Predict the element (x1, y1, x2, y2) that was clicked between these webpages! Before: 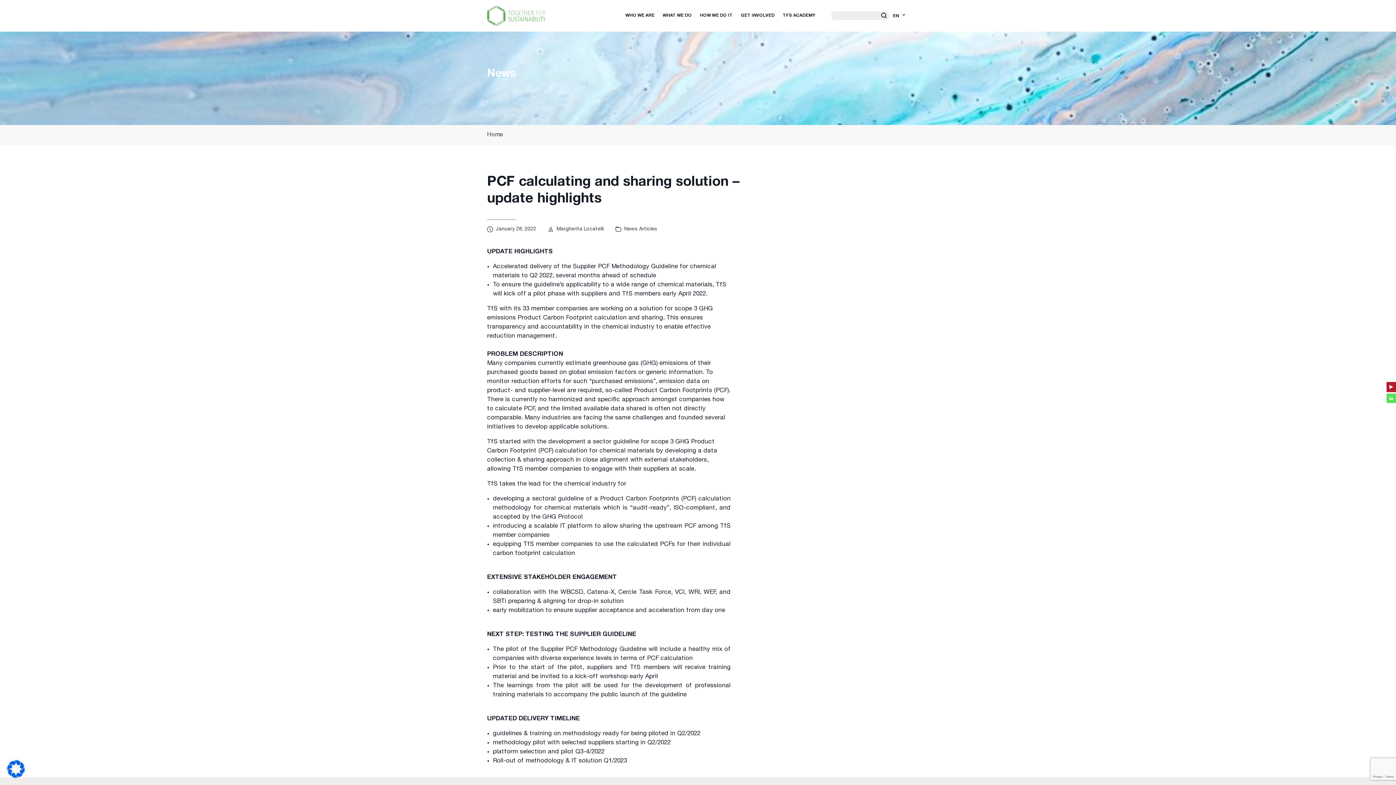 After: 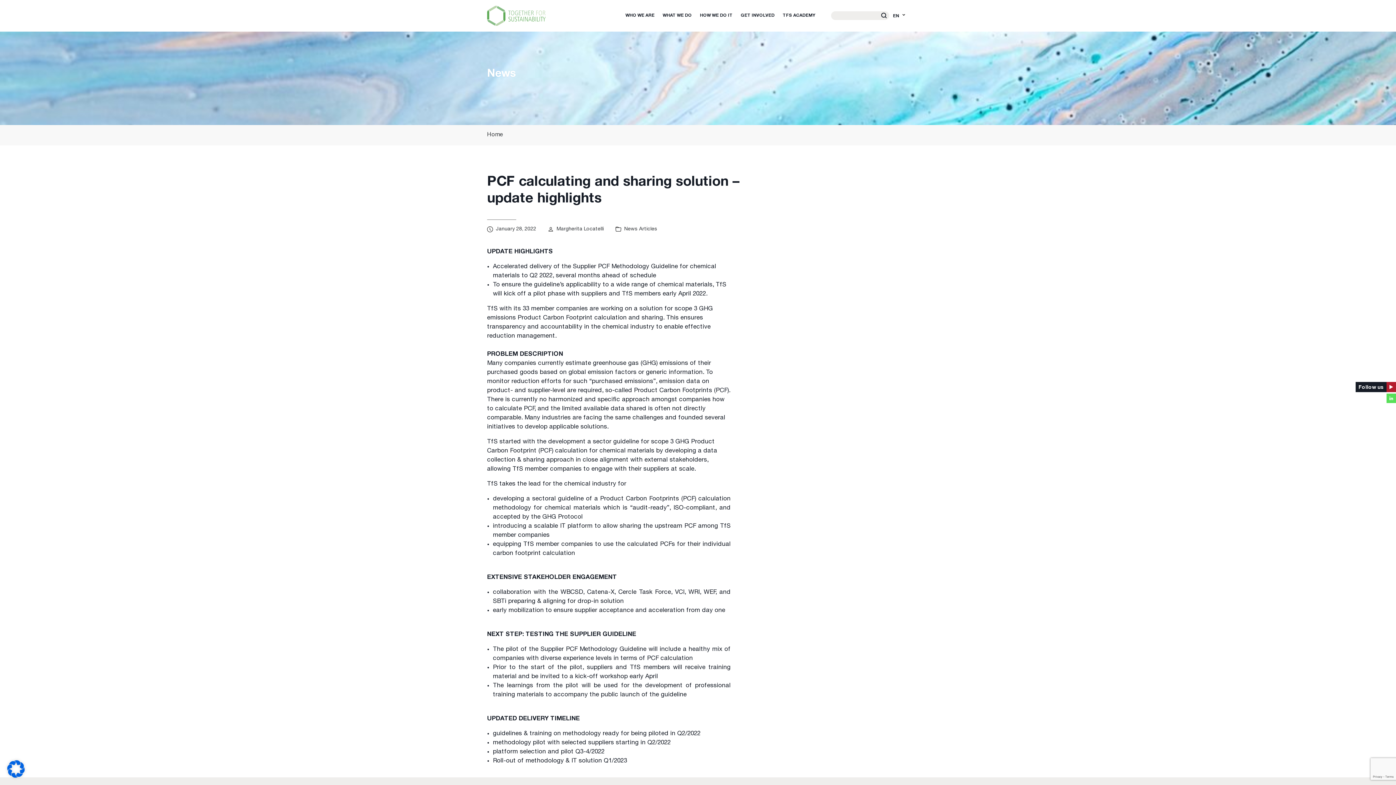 Action: bbox: (1386, 382, 1396, 392) label: Follow us